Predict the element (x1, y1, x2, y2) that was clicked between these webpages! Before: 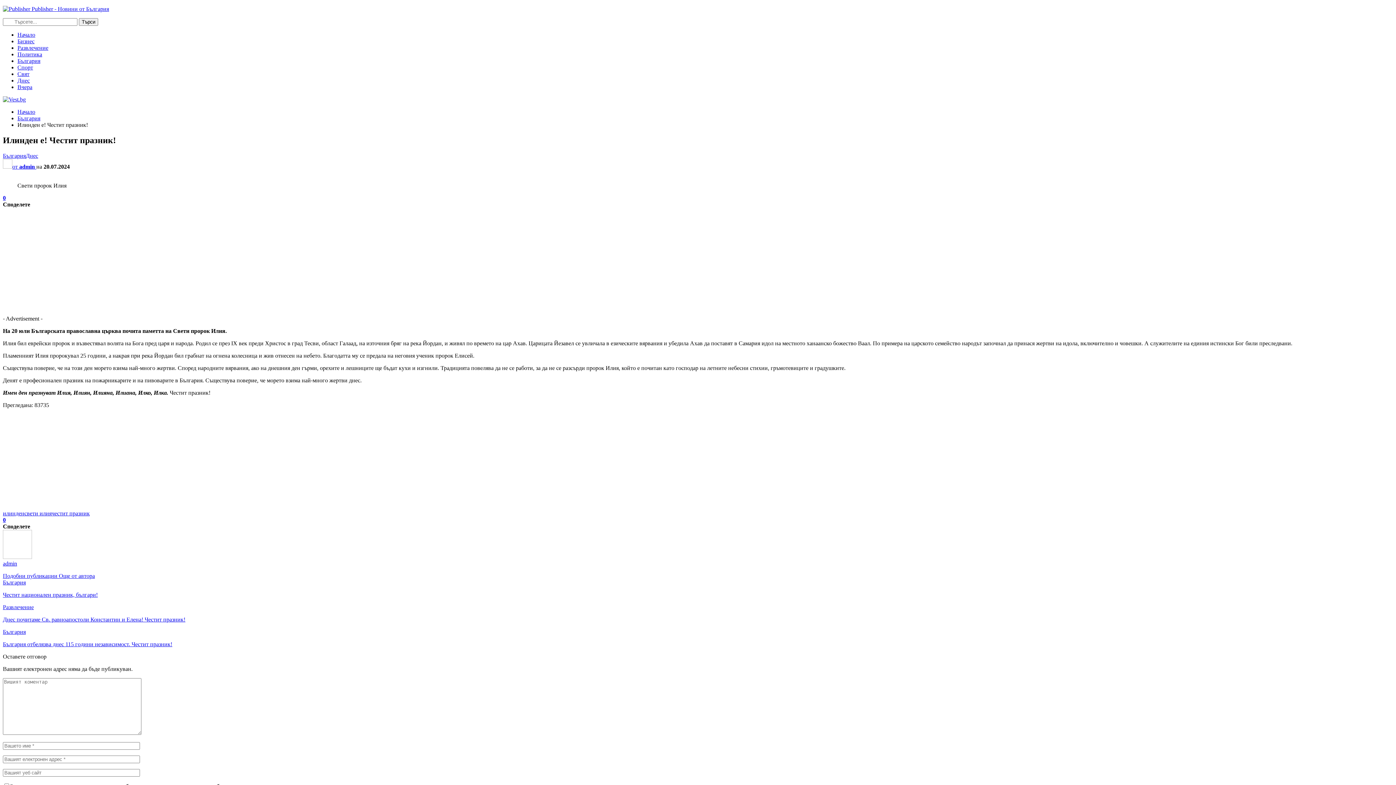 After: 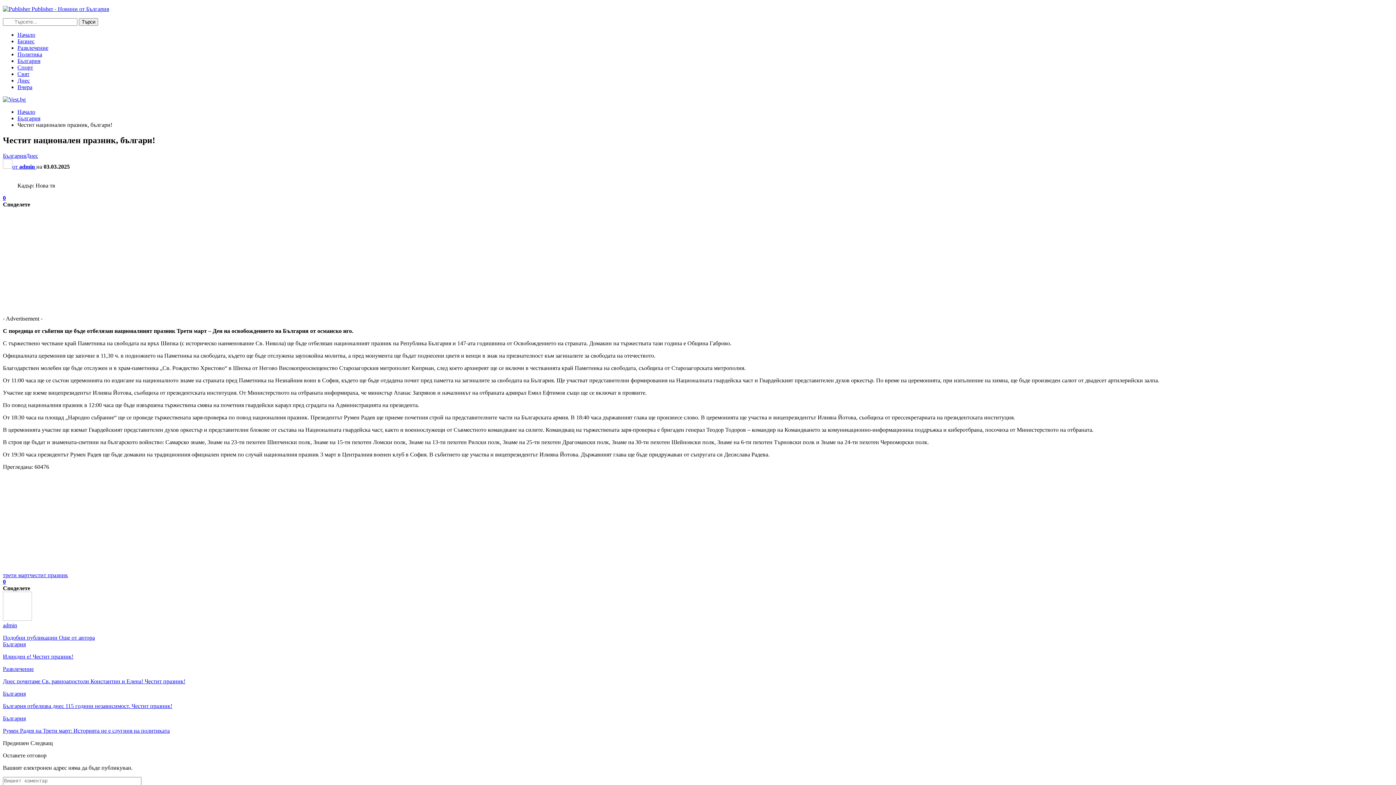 Action: bbox: (2, 591, 97, 598) label: Честит национален празник, българи!